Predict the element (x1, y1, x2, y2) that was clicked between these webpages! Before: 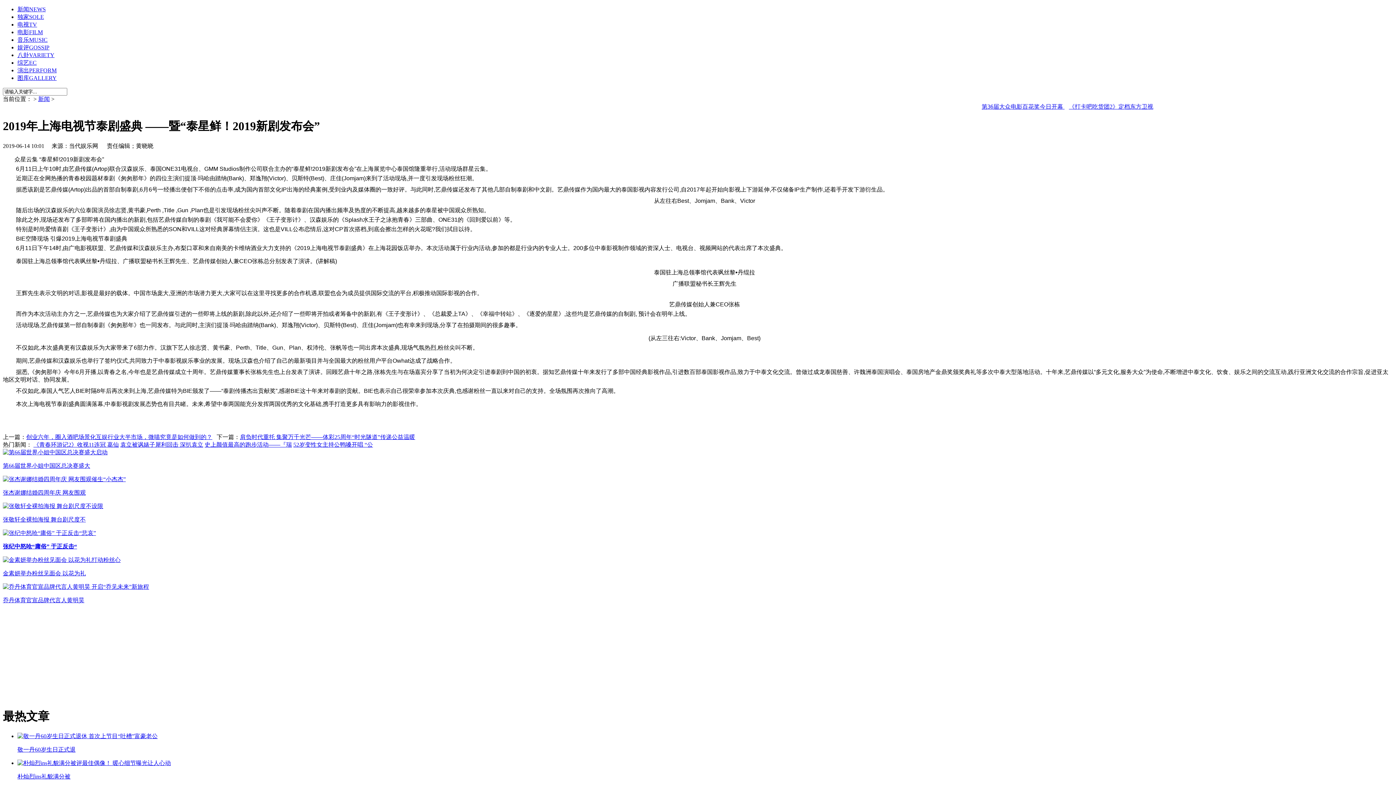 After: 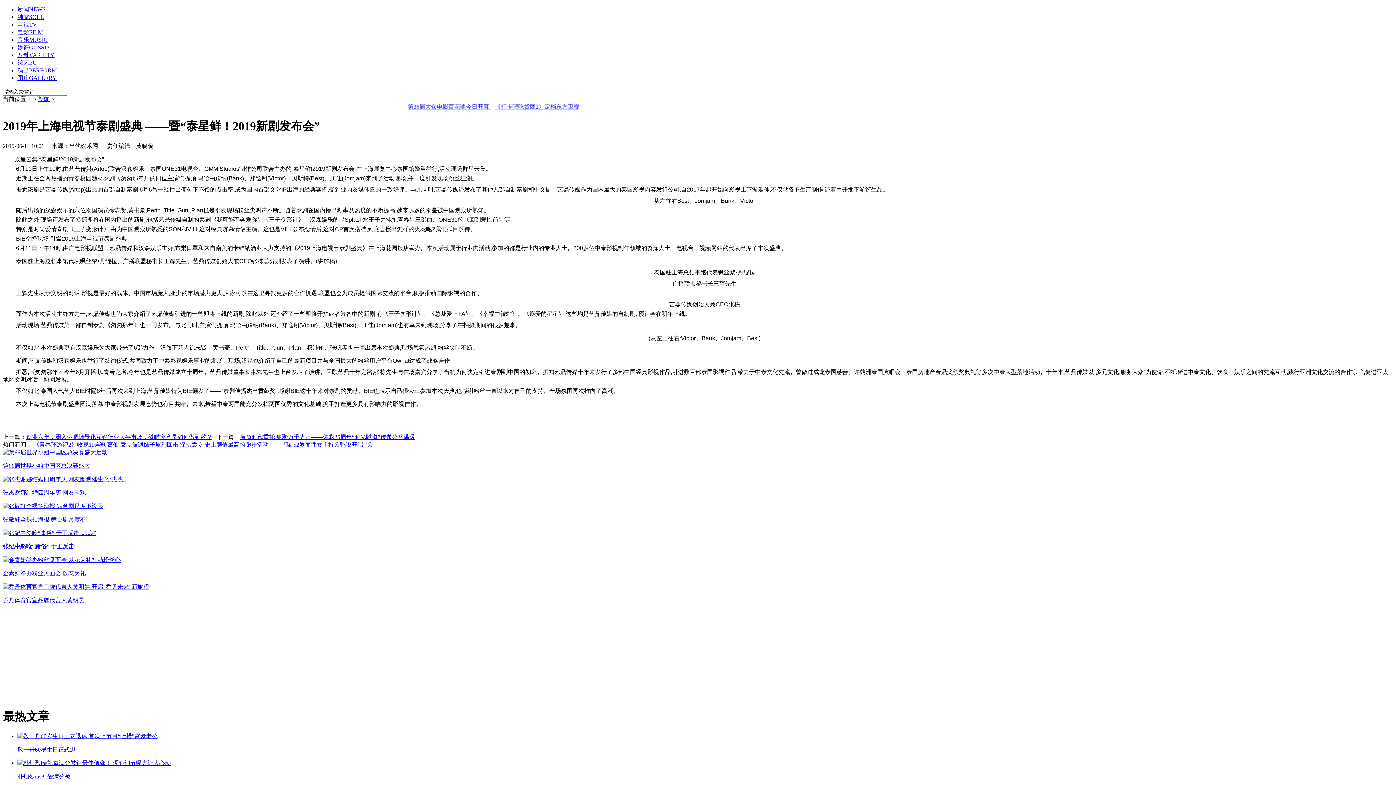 Action: bbox: (2, 476, 125, 482)